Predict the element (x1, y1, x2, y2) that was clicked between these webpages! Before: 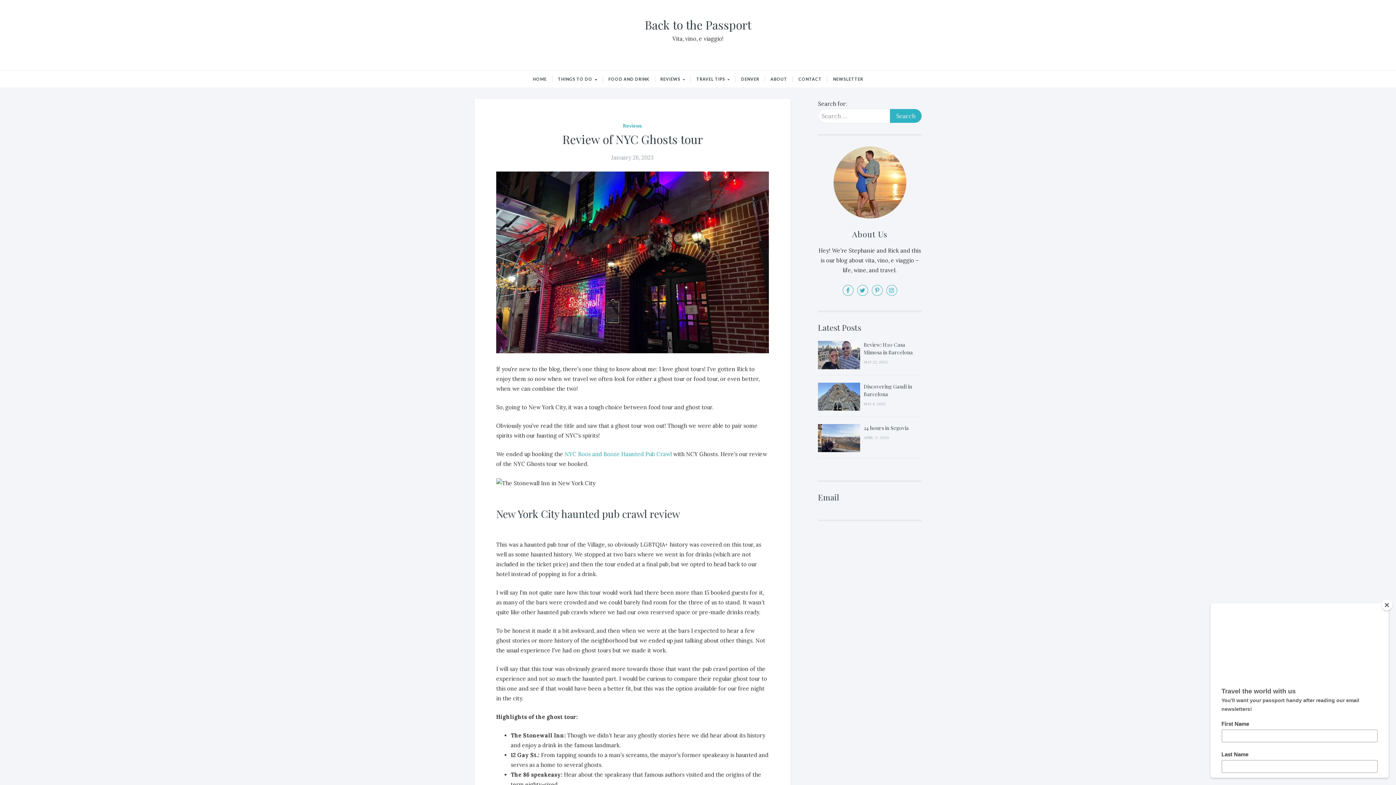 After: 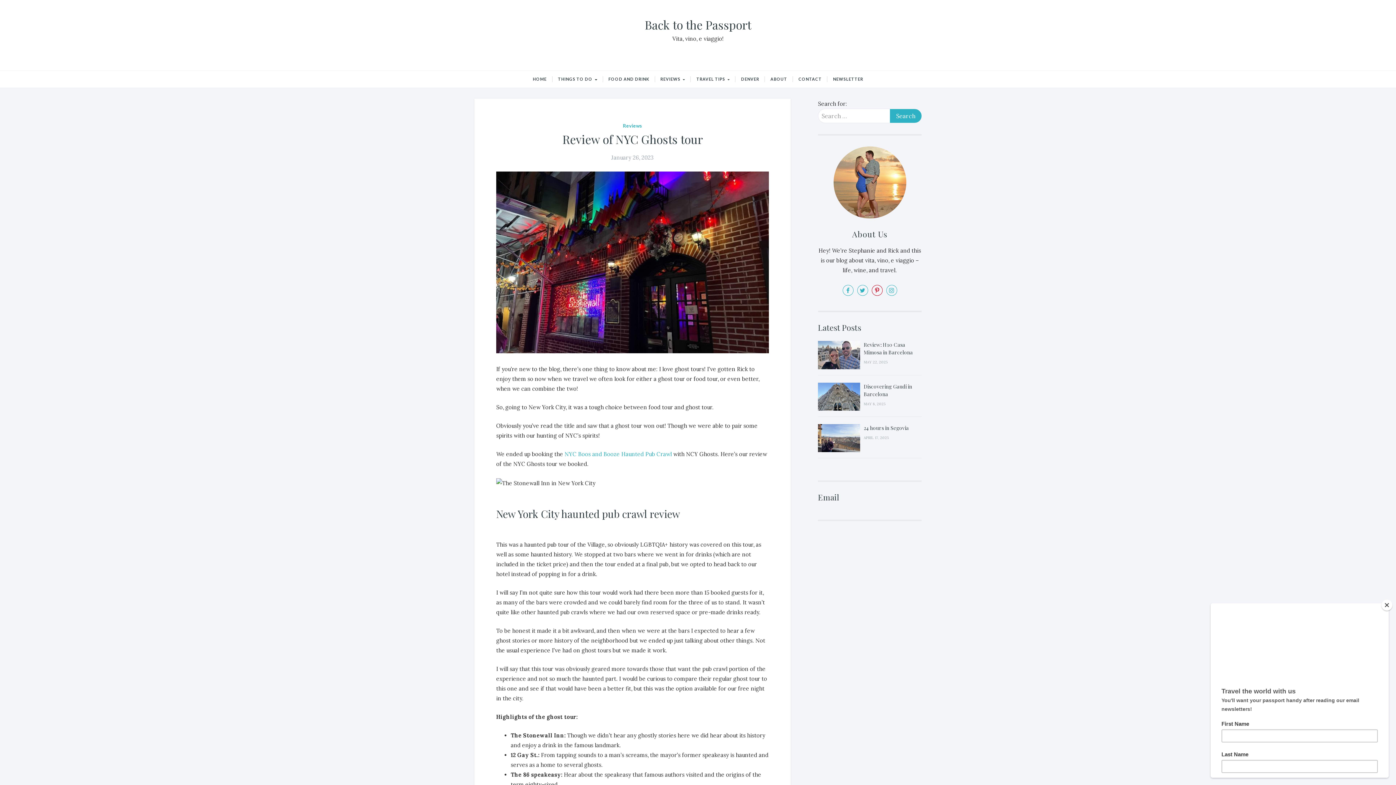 Action: bbox: (872, 285, 882, 295)